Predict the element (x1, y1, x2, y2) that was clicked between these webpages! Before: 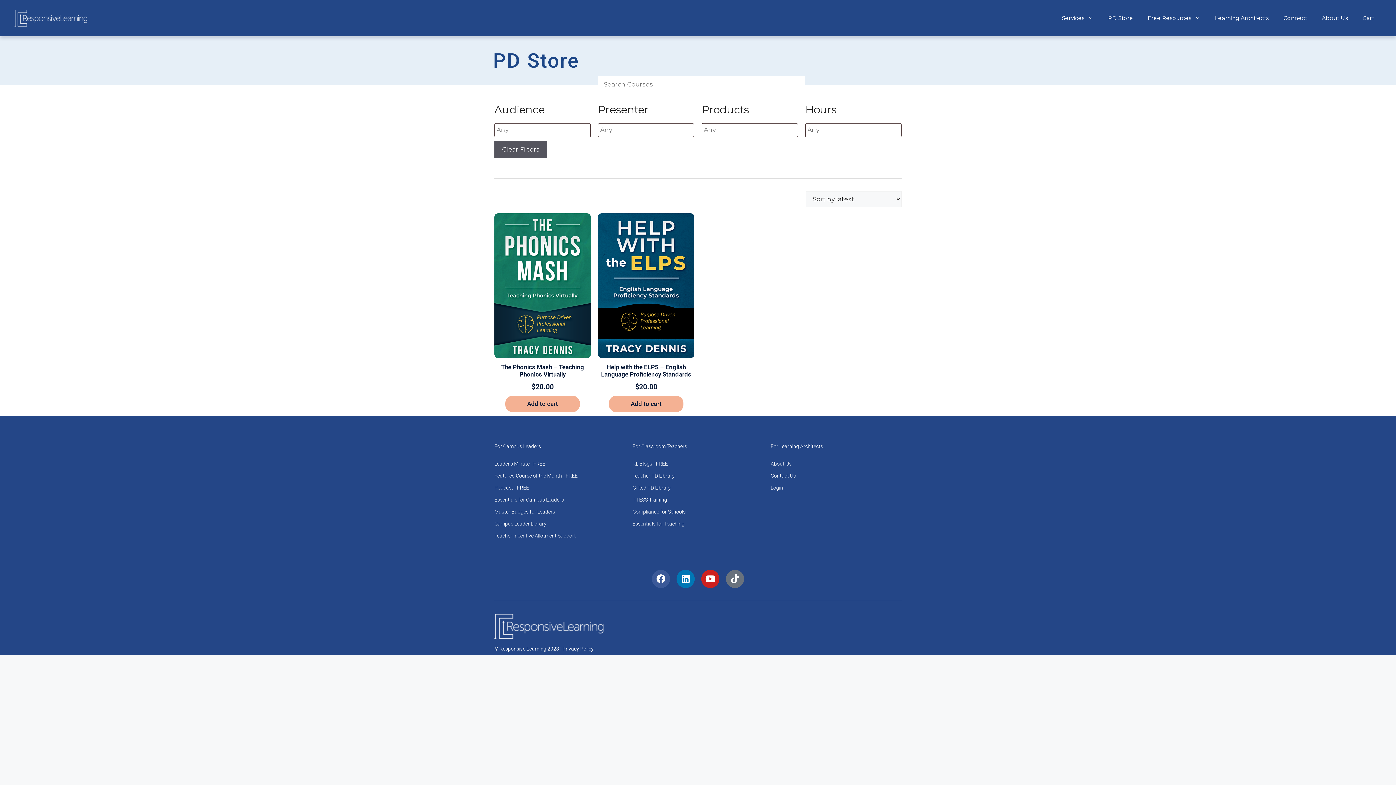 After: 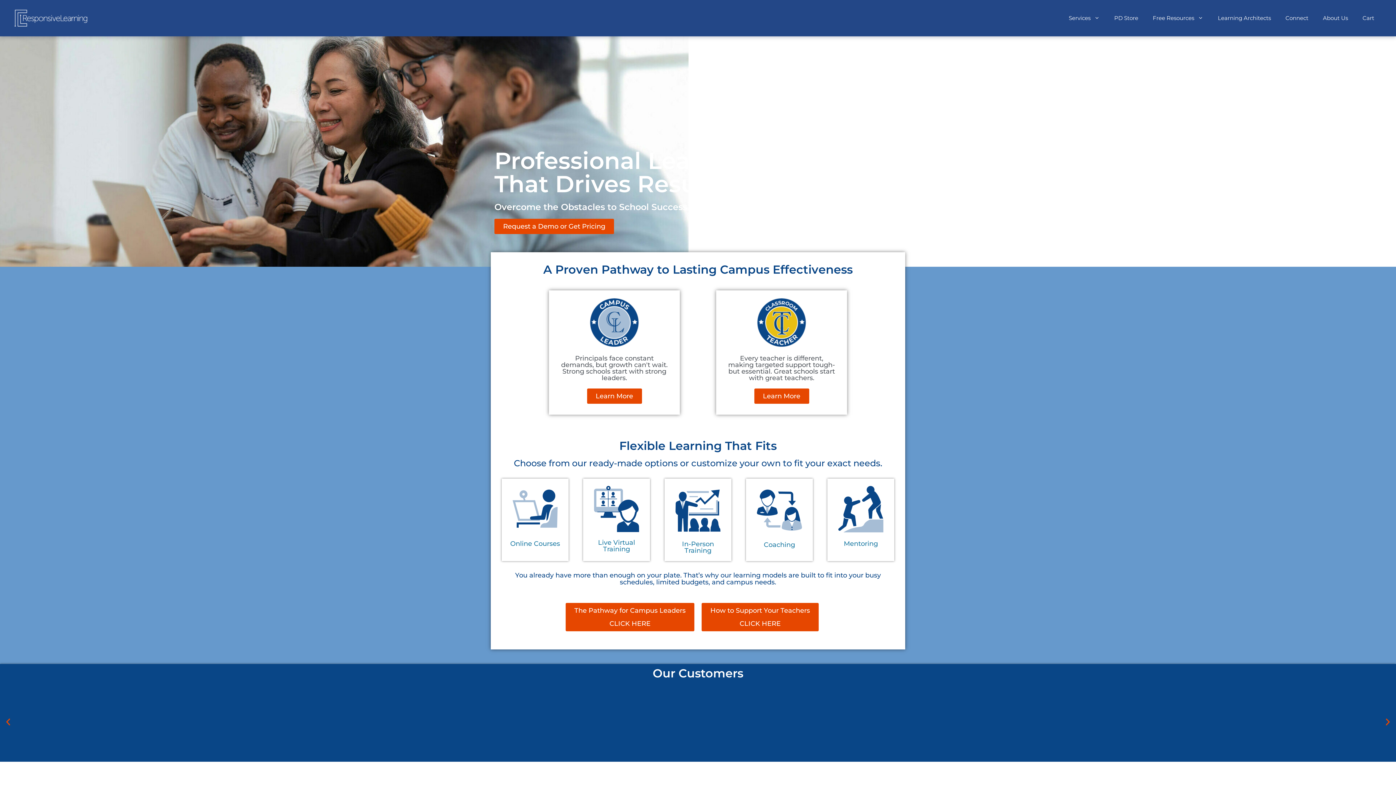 Action: bbox: (14, 13, 87, 21)